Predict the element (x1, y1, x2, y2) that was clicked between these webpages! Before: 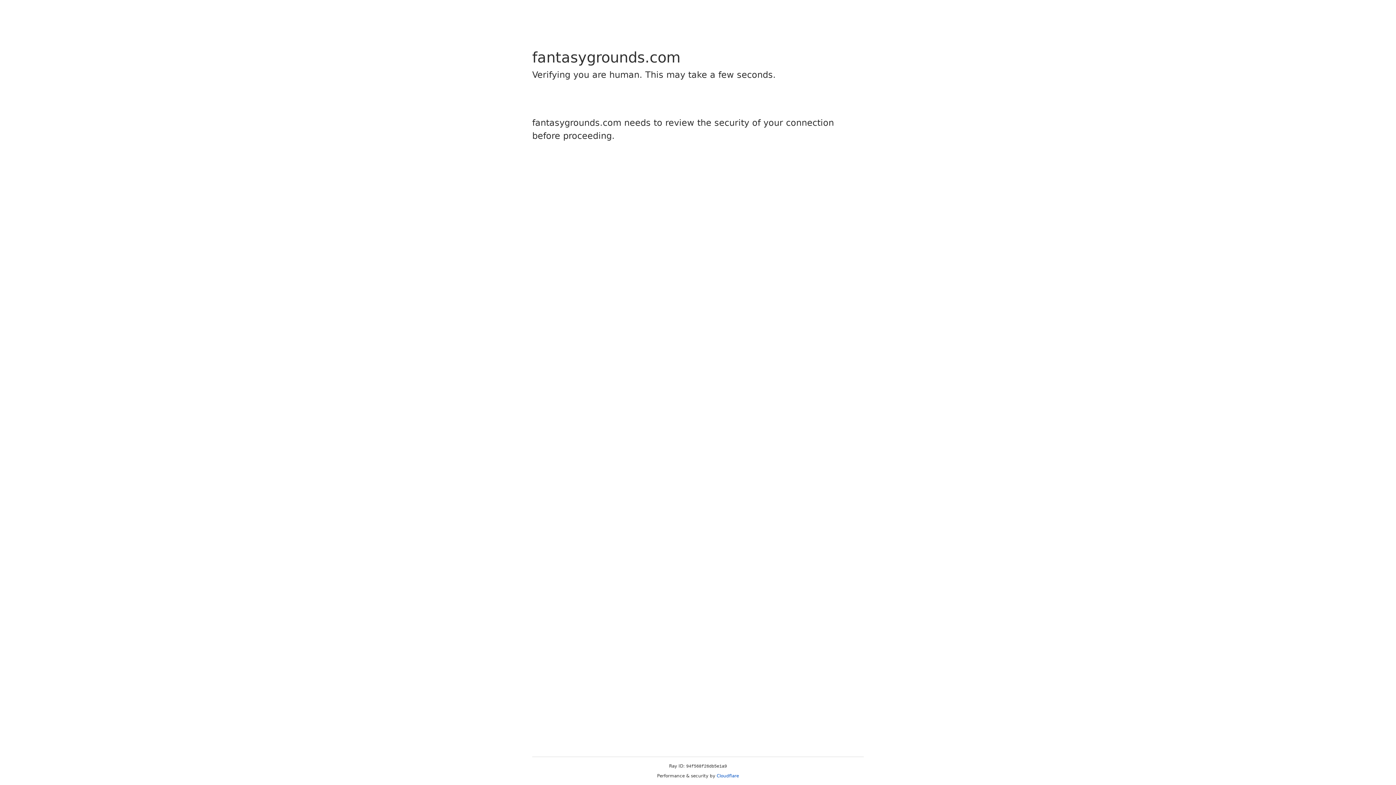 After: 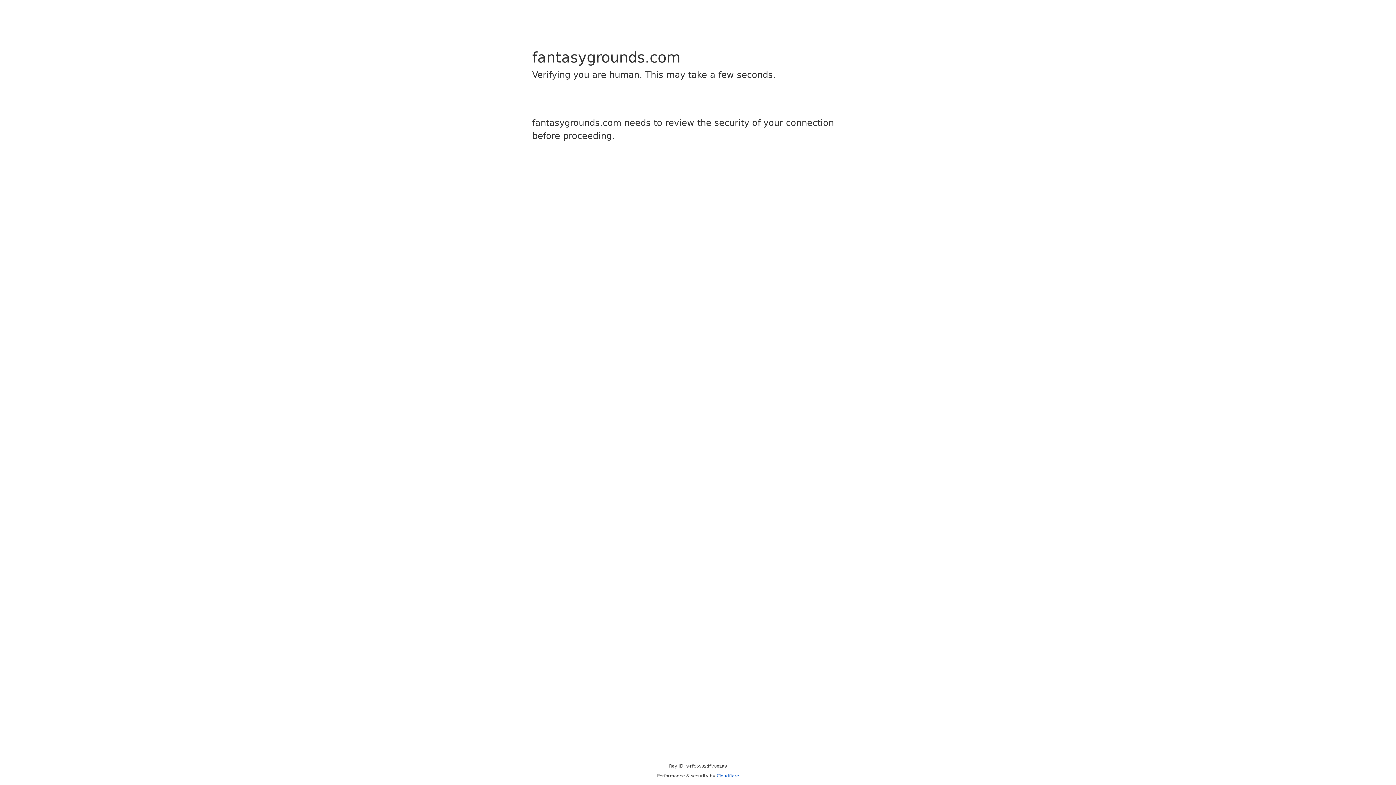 Action: bbox: (716, 773, 739, 778) label: Cloudflare